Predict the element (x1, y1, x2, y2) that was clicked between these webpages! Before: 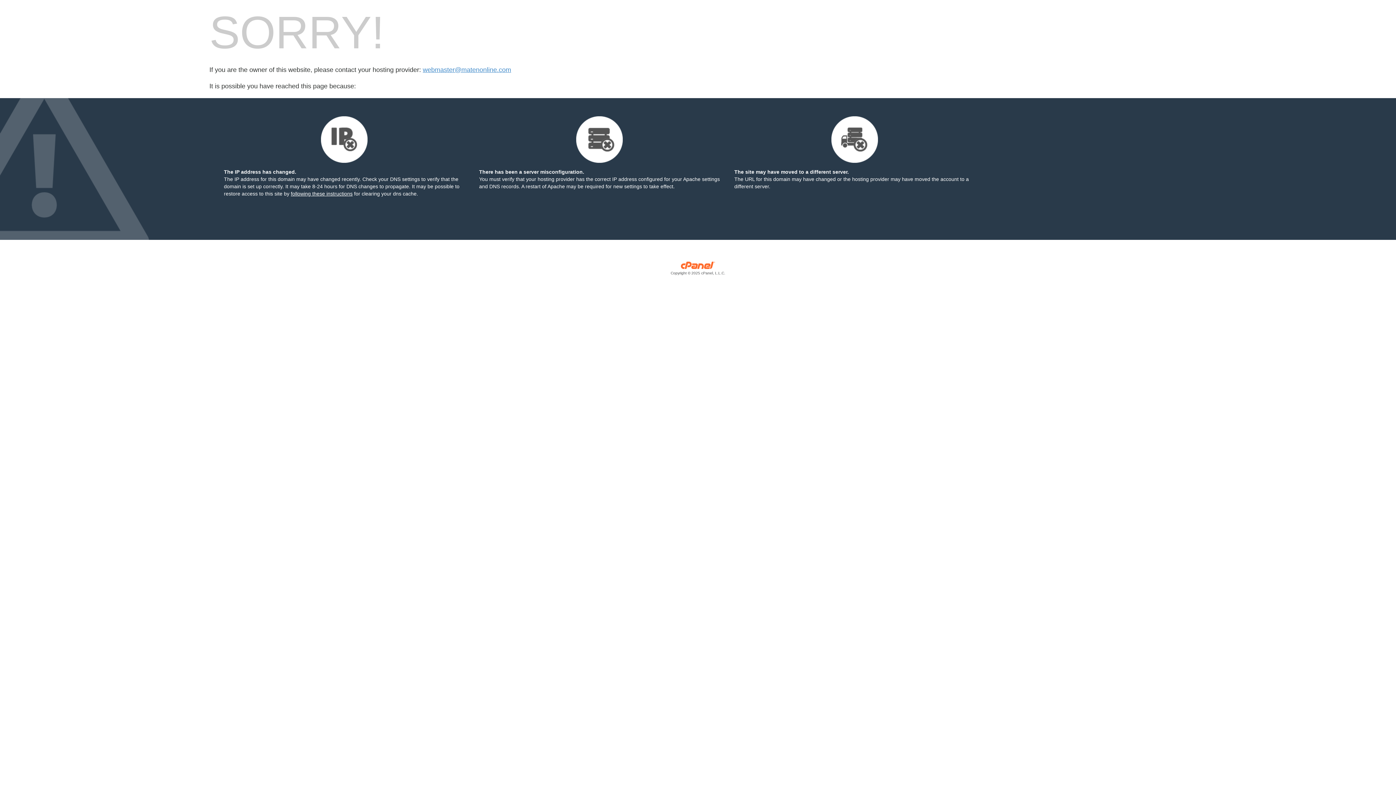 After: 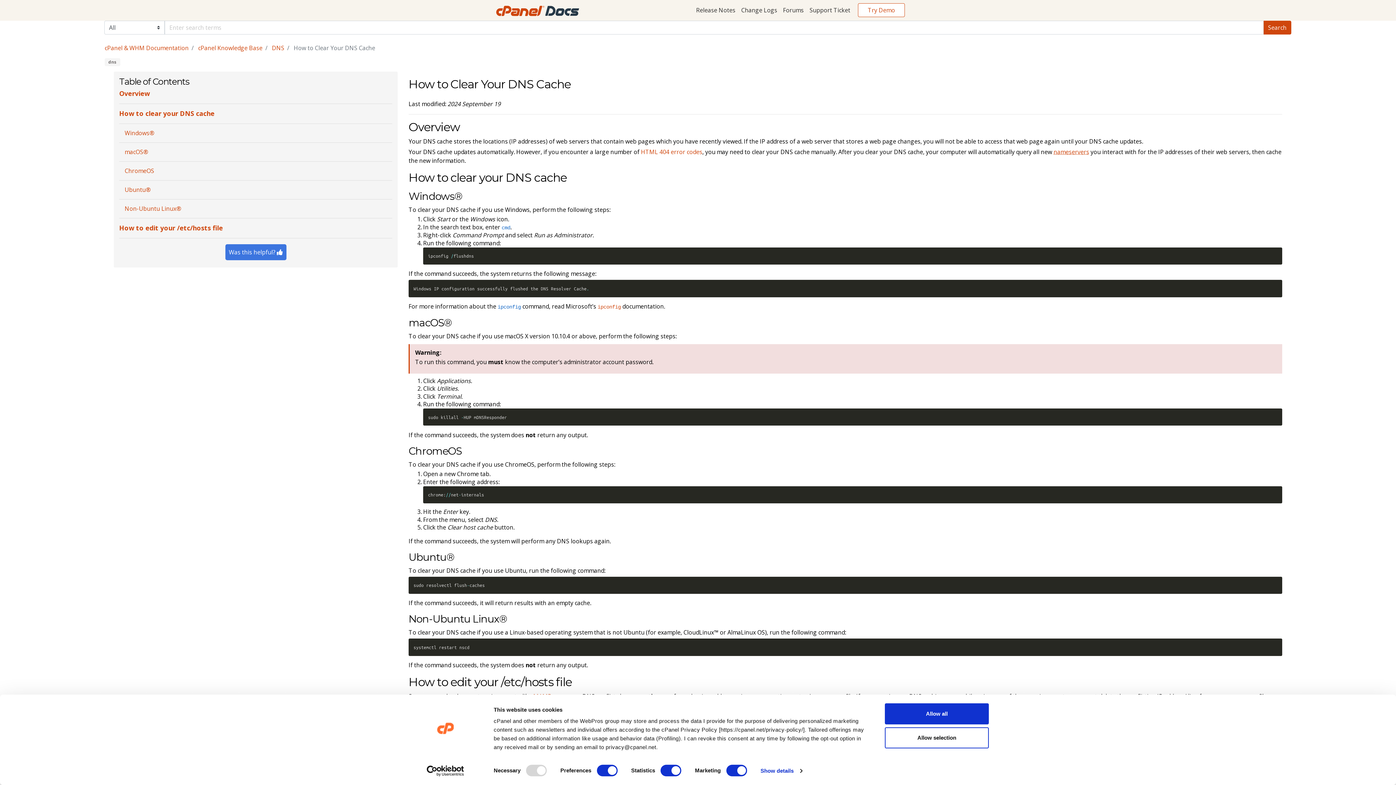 Action: label: following these instructions bbox: (290, 190, 352, 196)